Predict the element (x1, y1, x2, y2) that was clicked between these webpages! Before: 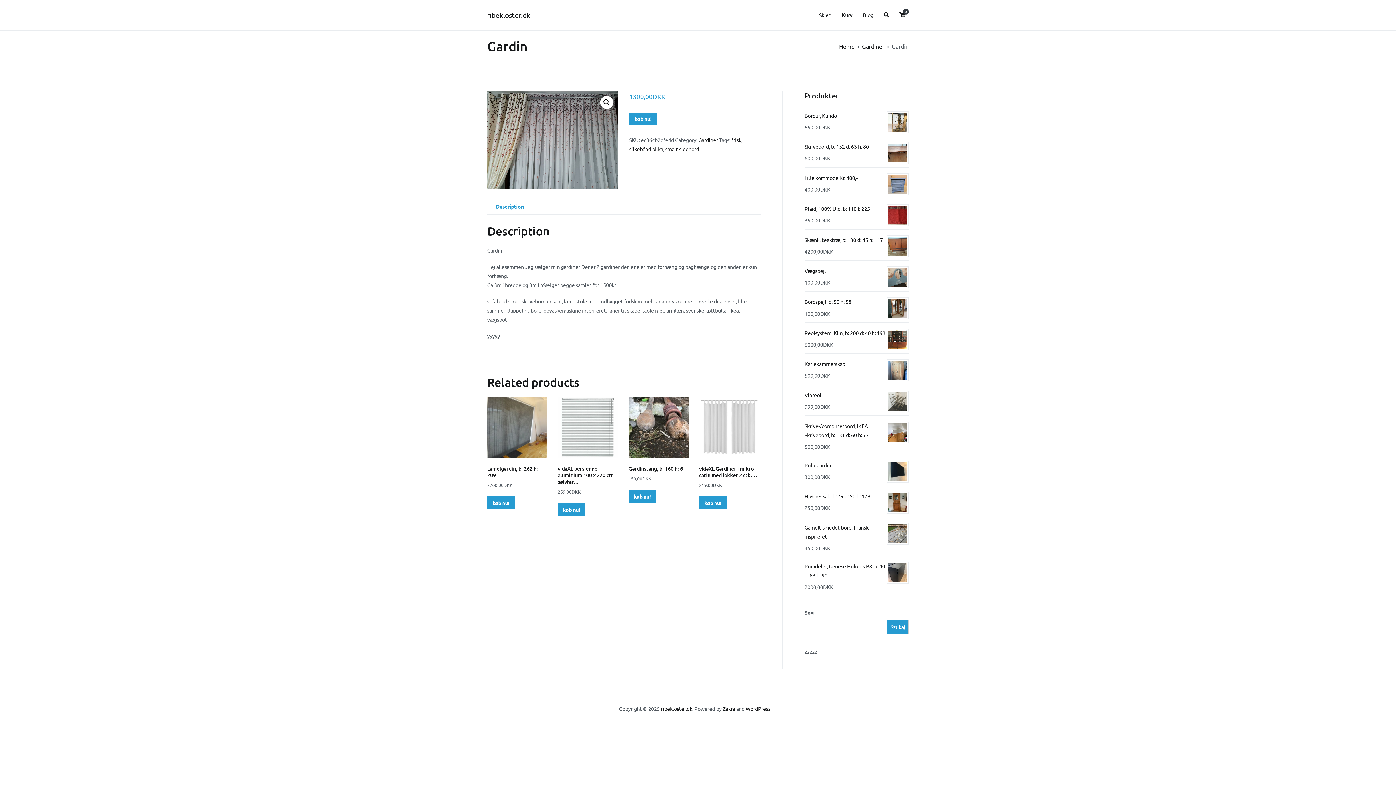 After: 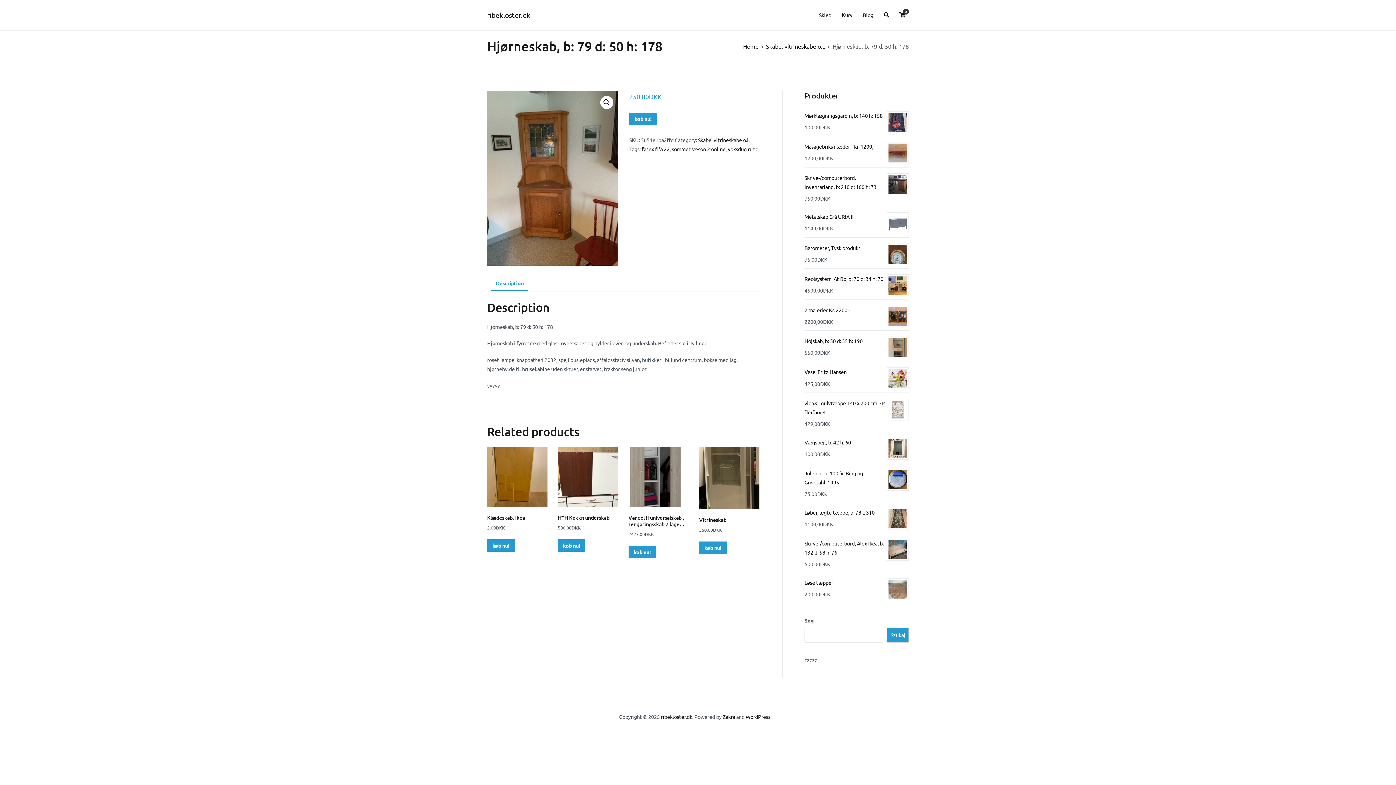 Action: label: Hjørneskab, b: 79 d: 50 h: 178 bbox: (804, 489, 909, 503)